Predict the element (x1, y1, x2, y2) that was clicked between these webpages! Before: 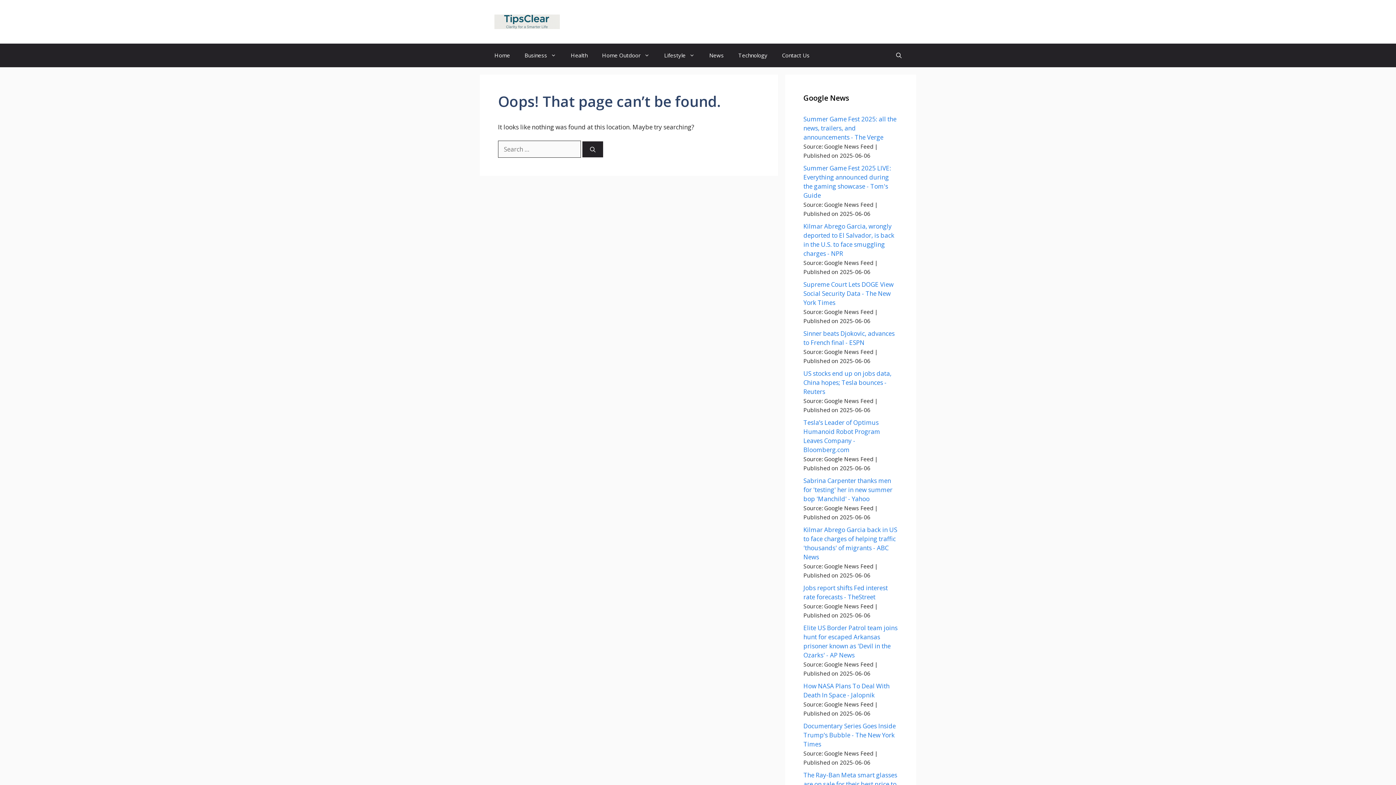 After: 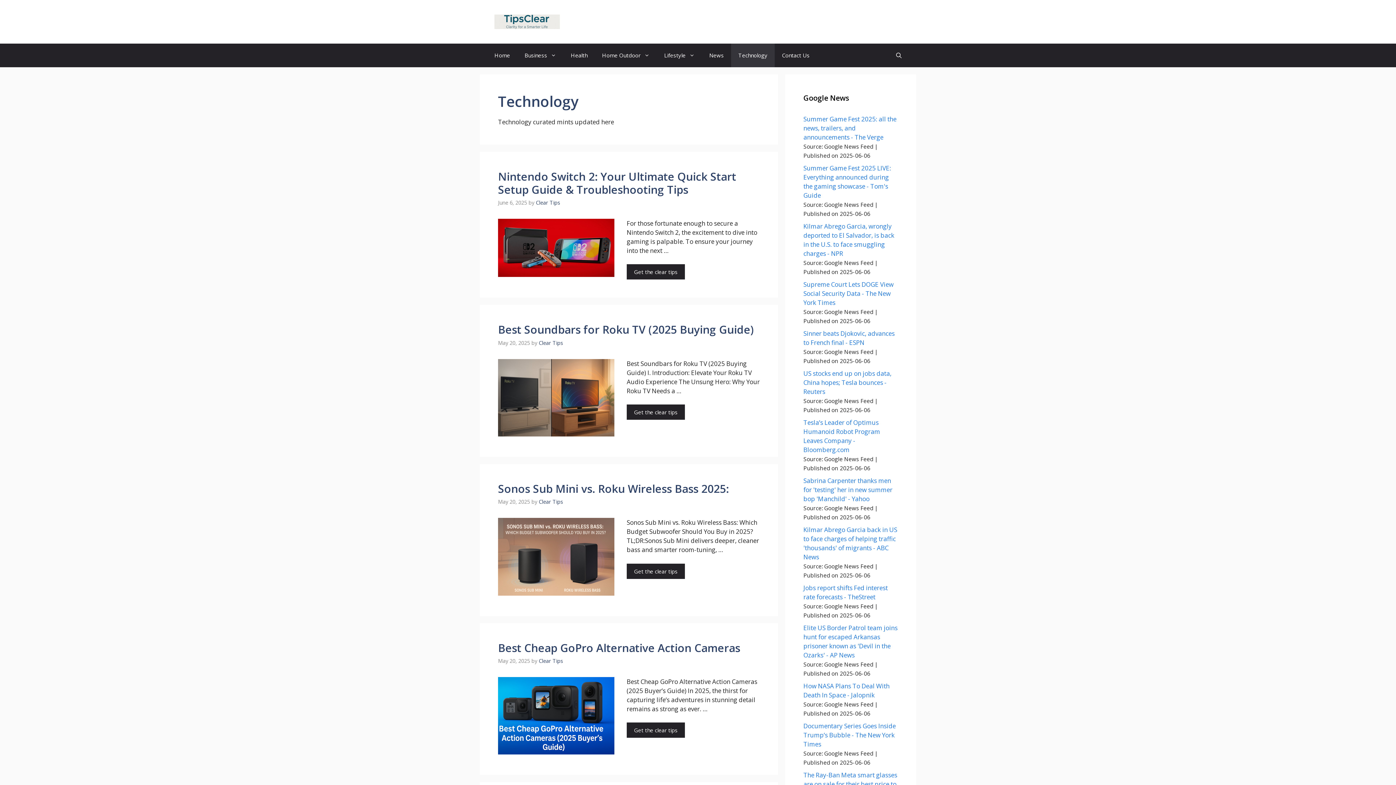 Action: bbox: (731, 43, 774, 67) label: Technology